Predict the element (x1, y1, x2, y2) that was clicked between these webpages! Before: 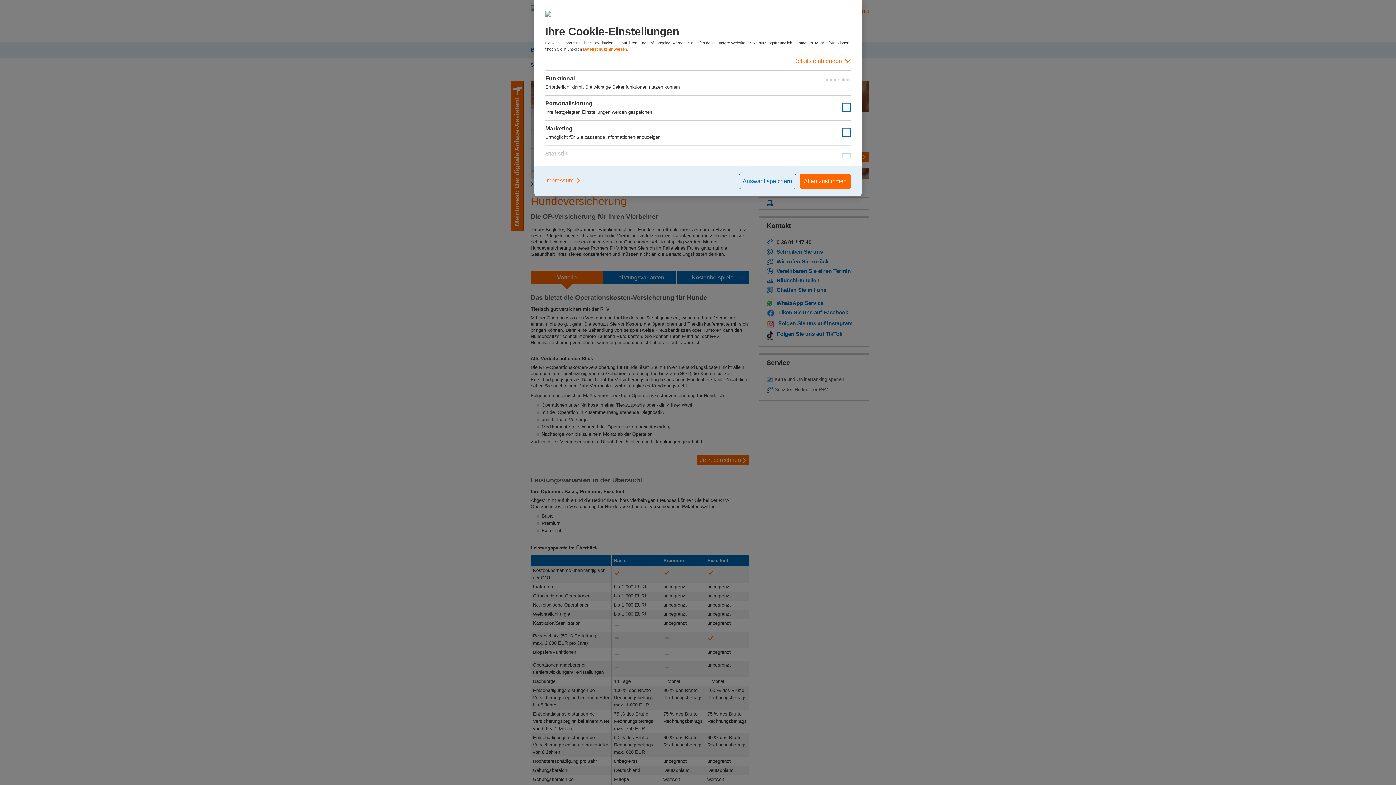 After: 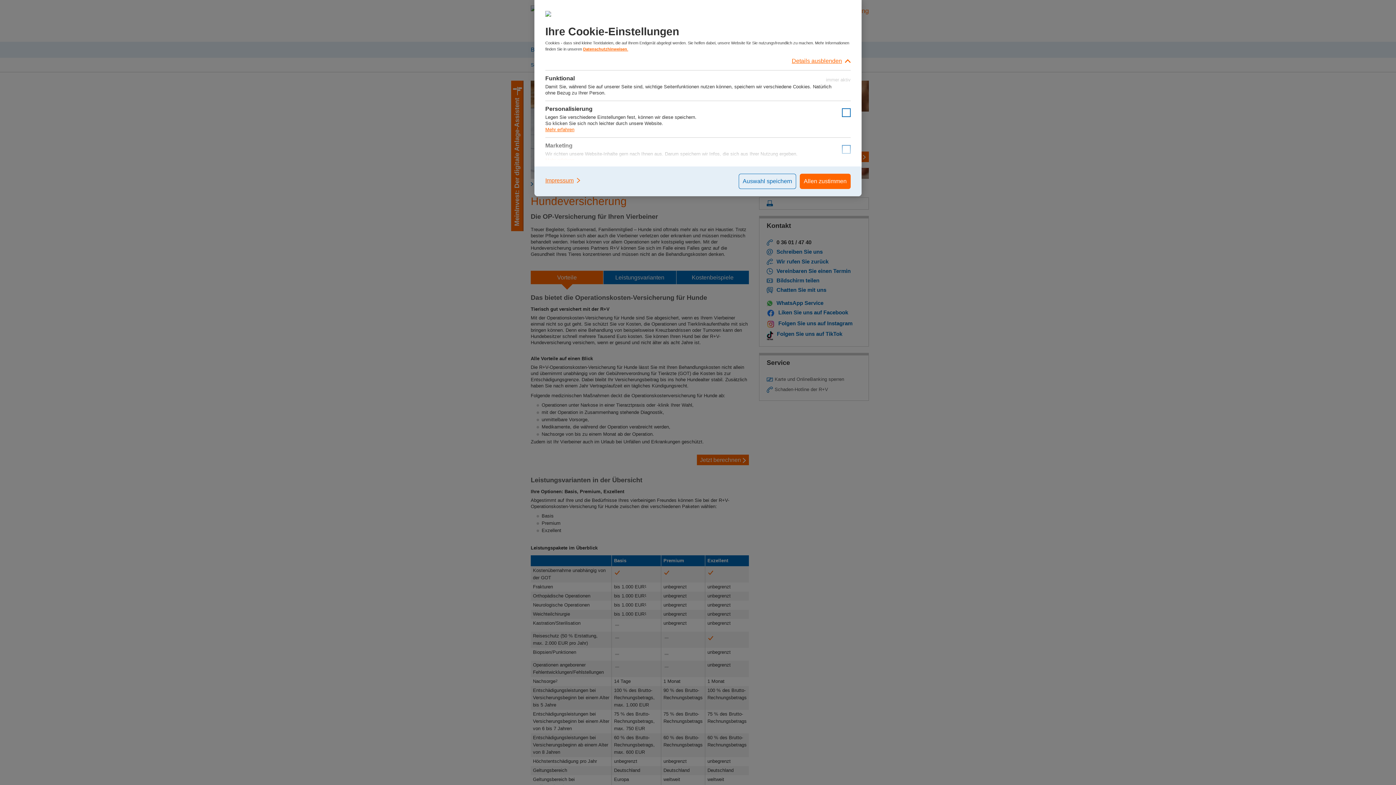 Action: bbox: (545, 52, 850, 70) label: Details einblenden